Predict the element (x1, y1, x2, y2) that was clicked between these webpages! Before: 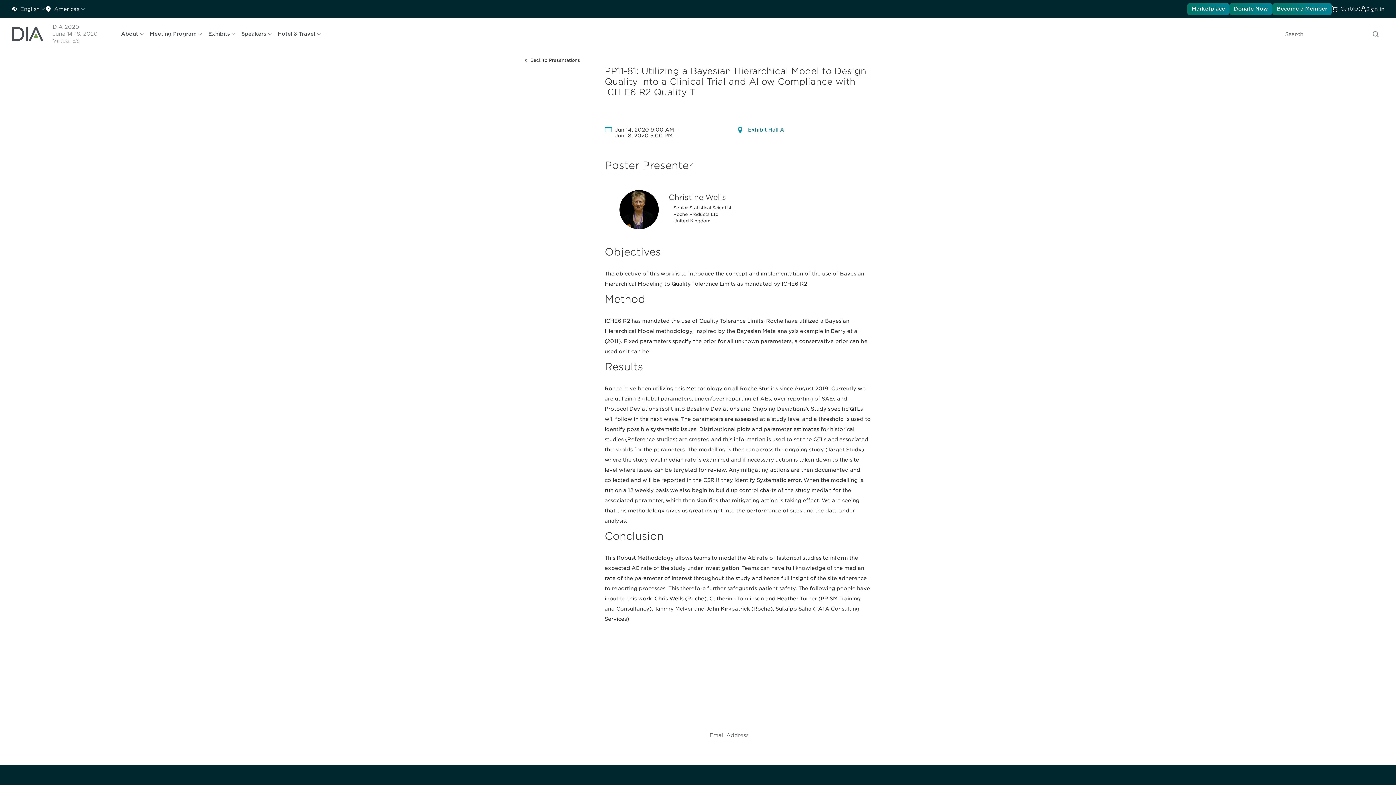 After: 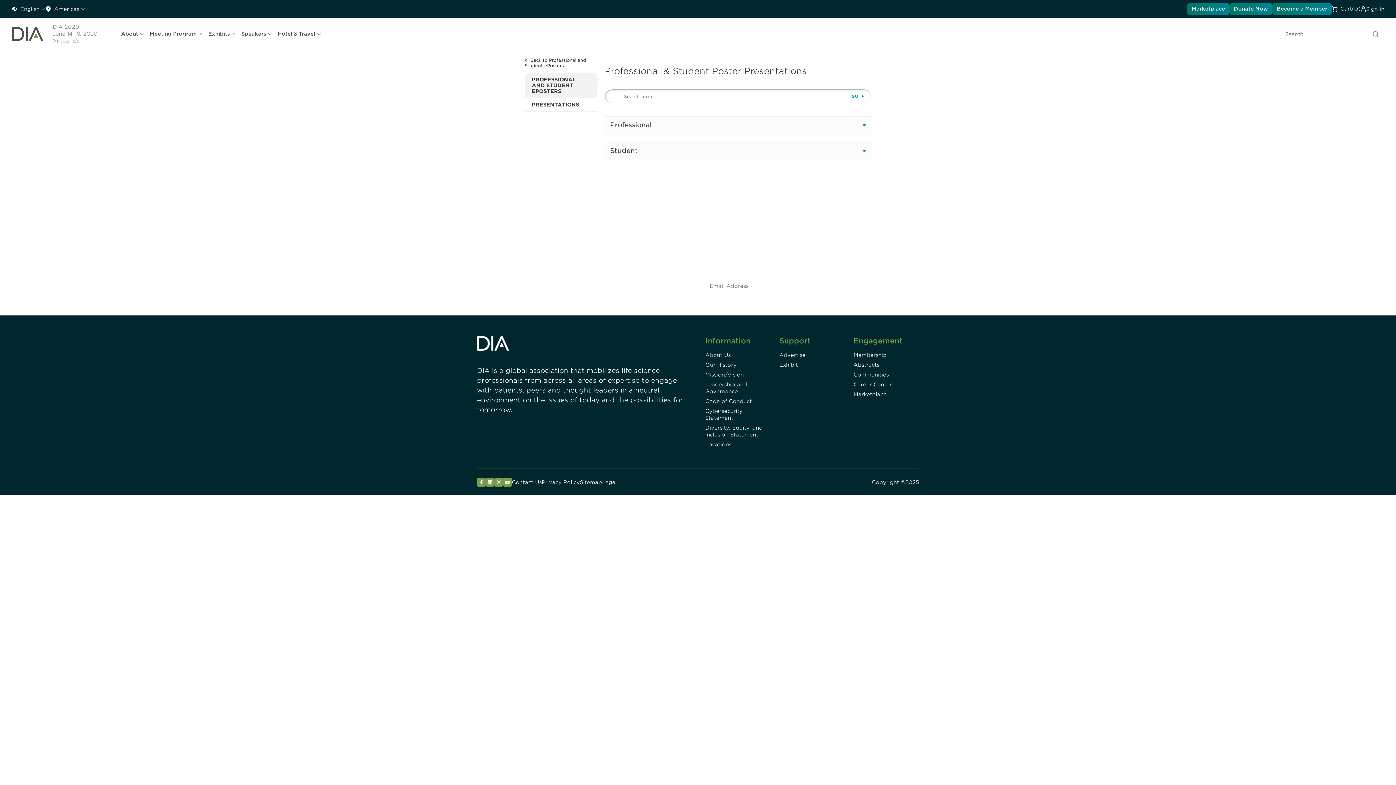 Action: label: Back to Presentations bbox: (524, 57, 597, 67)